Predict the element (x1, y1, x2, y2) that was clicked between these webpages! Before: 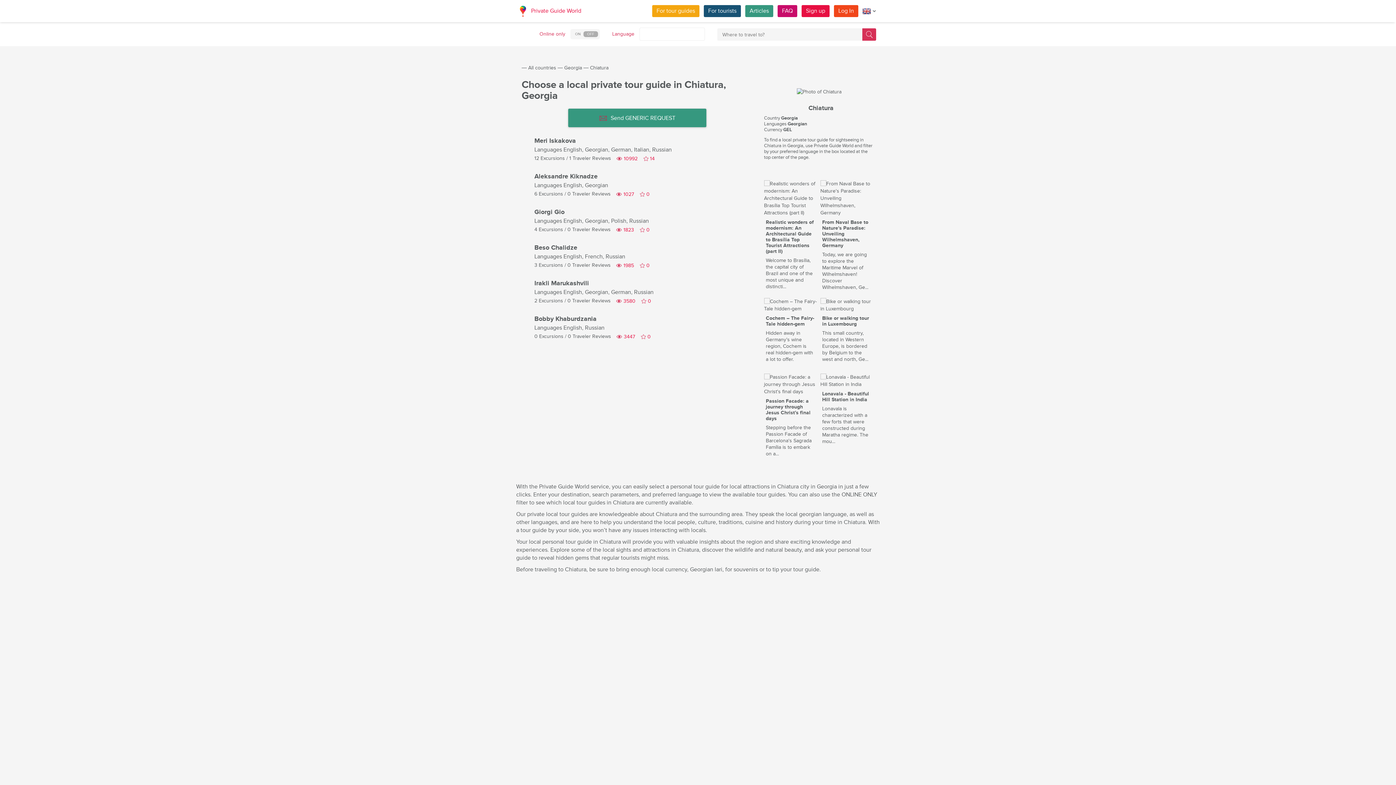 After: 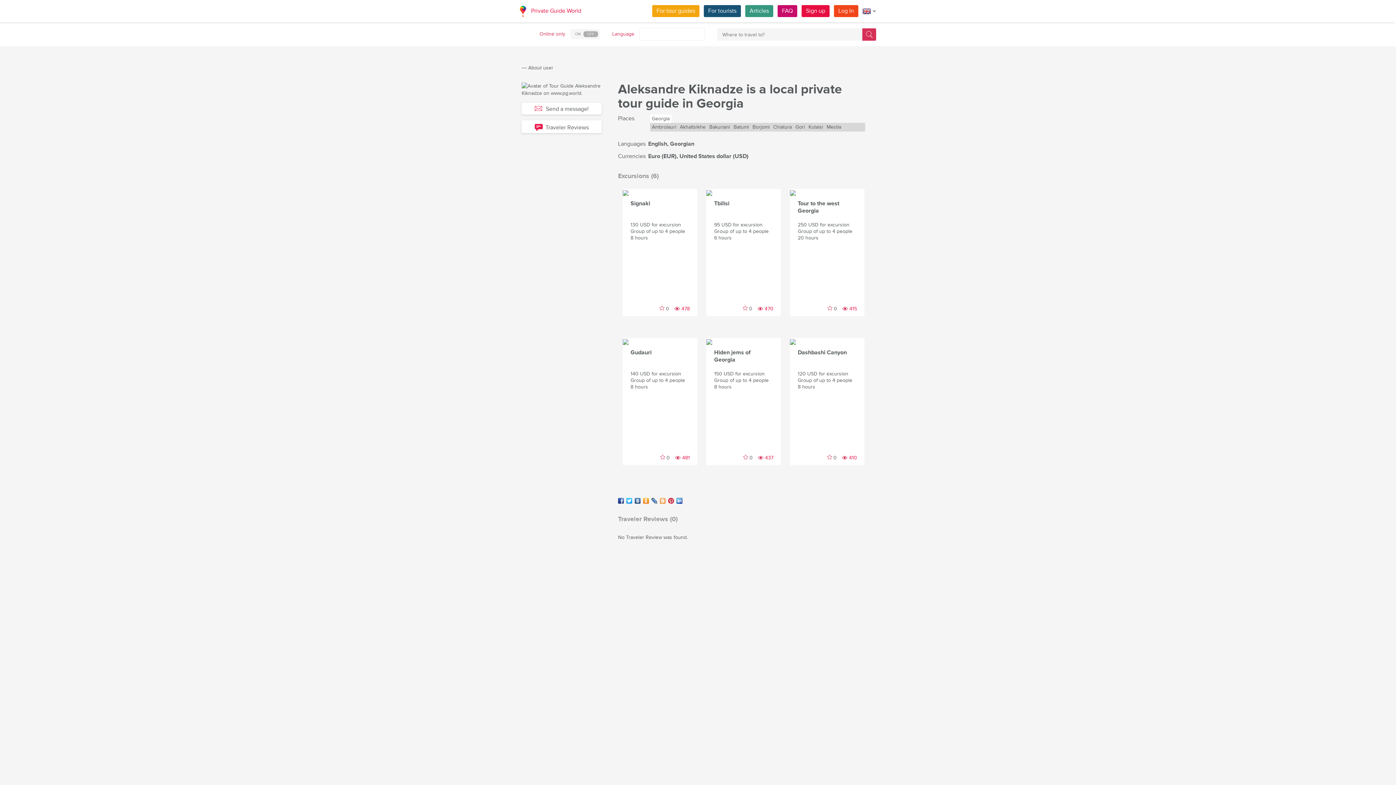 Action: label: Aleksandre Kiknadze bbox: (534, 172, 597, 180)